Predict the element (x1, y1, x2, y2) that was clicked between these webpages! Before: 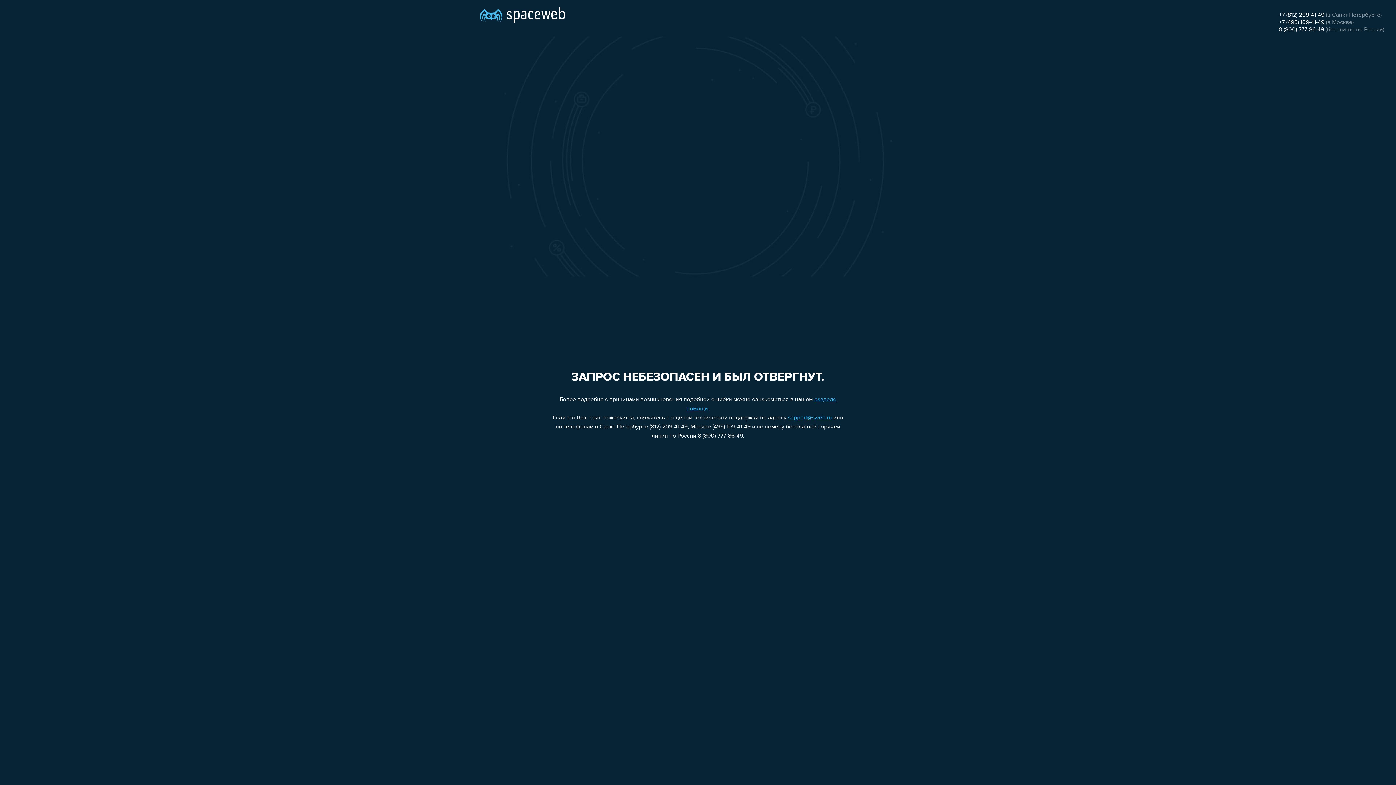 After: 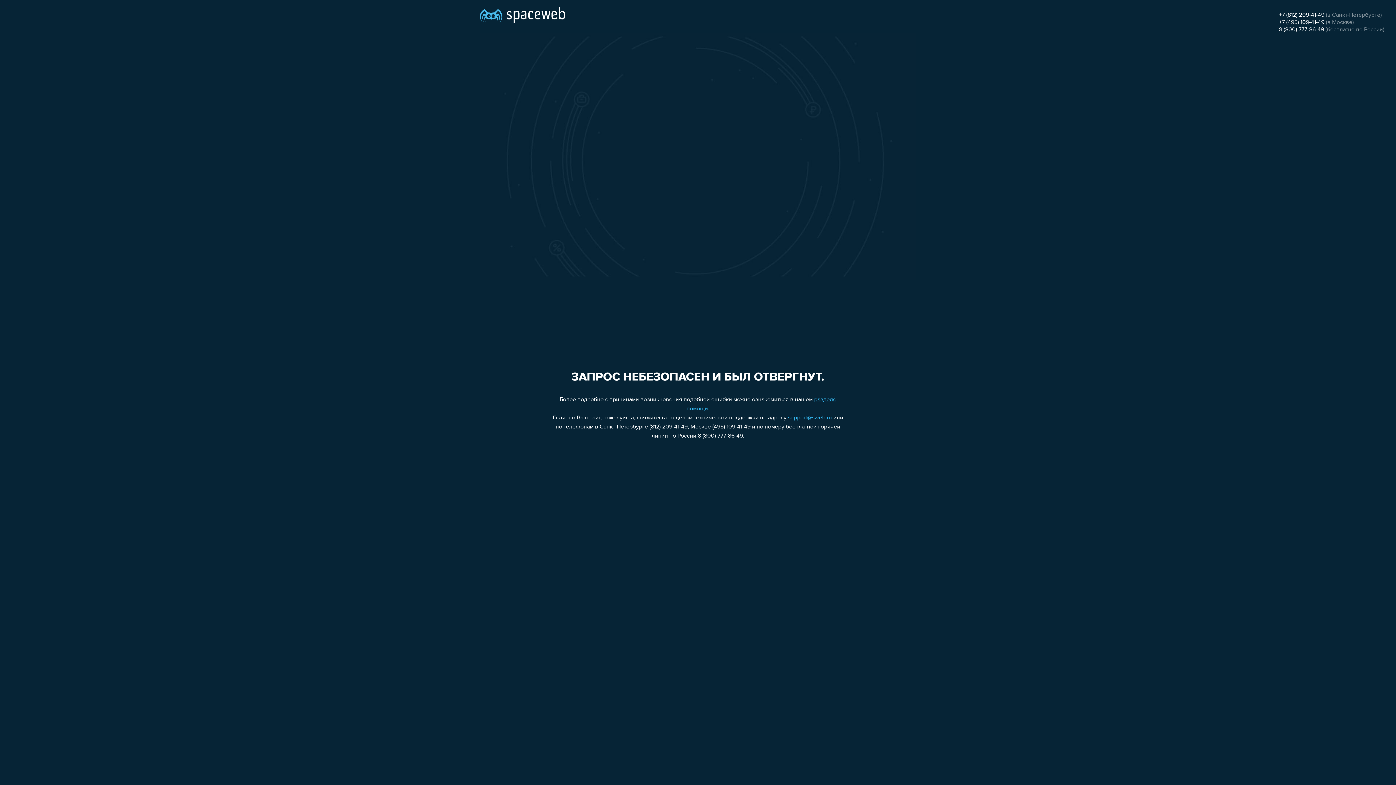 Action: bbox: (1279, 12, 1324, 18) label: +7 (812) 209-41-49